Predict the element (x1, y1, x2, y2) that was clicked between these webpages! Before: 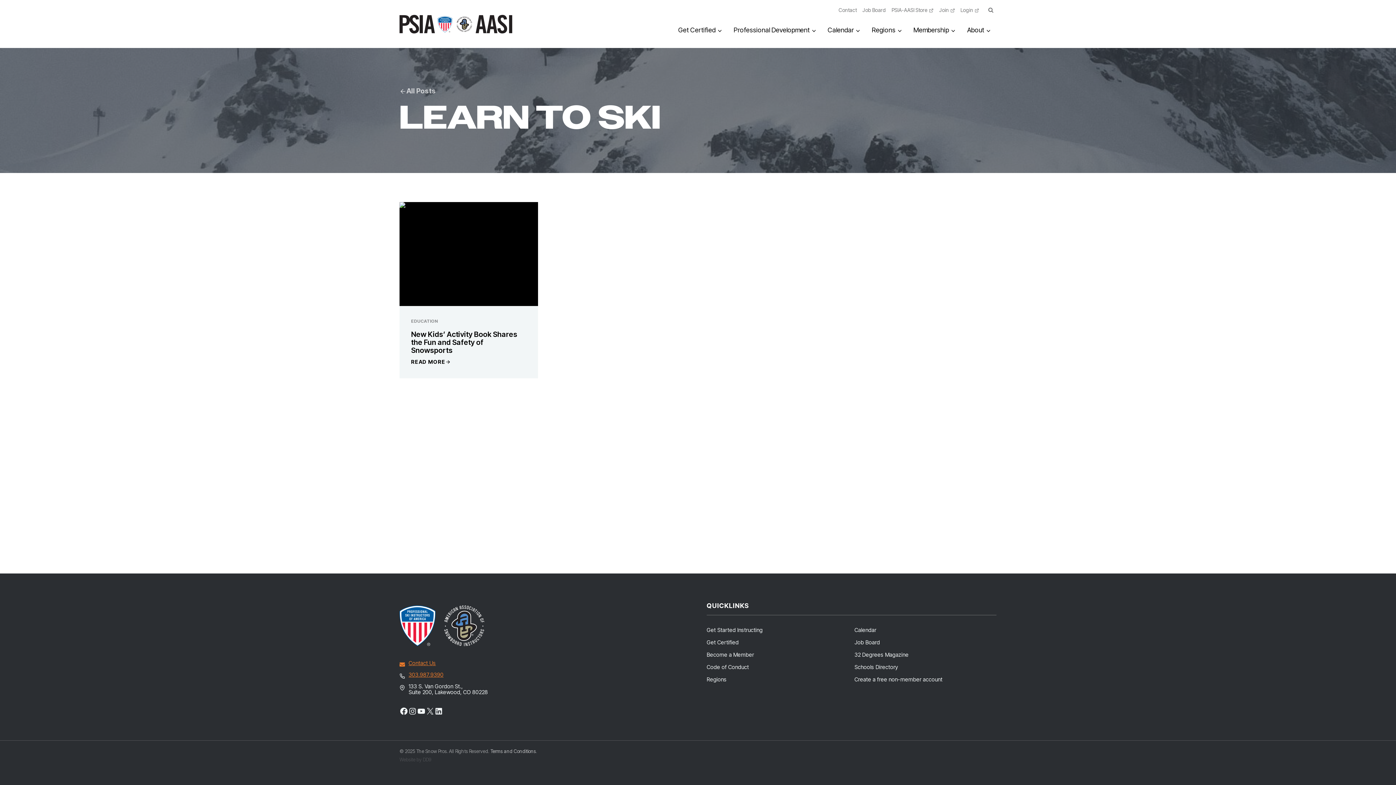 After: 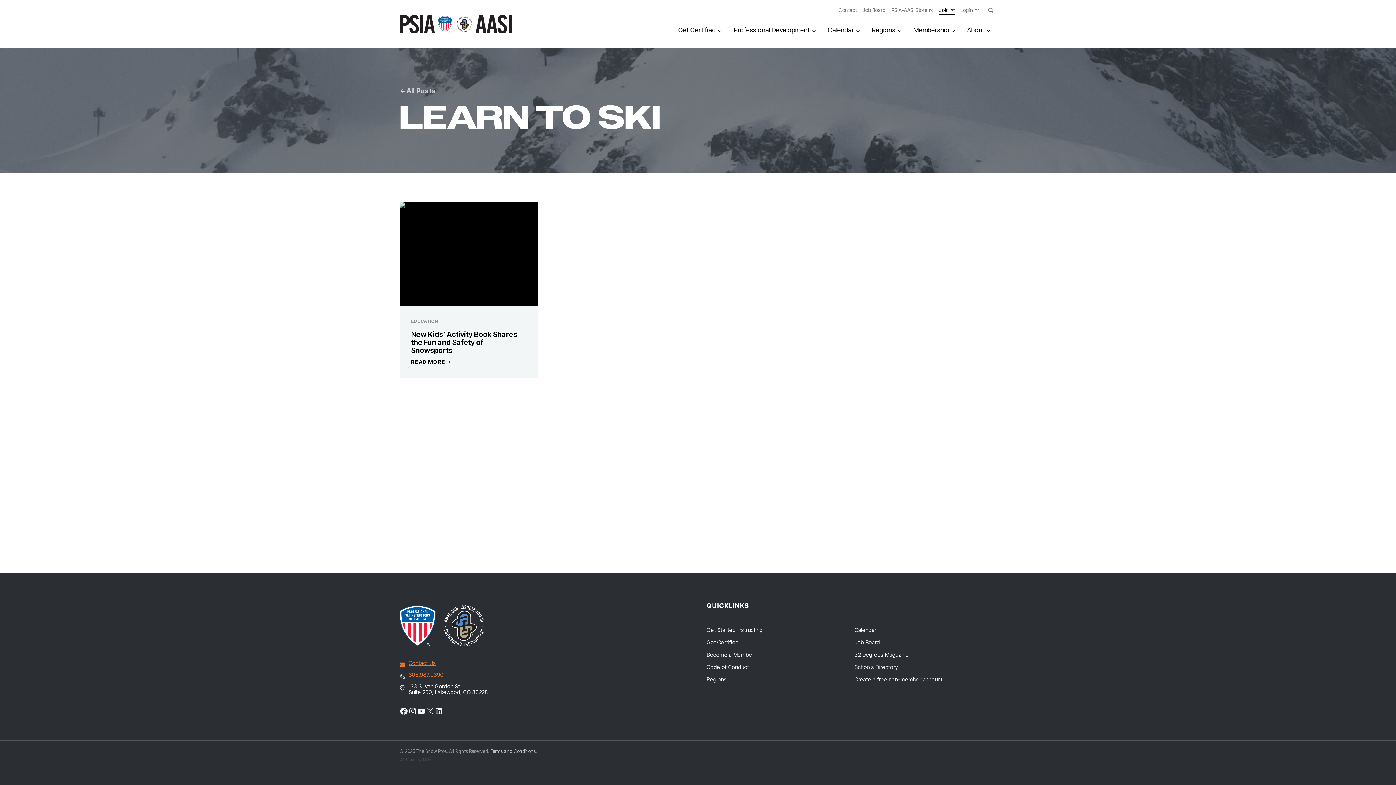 Action: label: Join bbox: (936, 5, 957, 14)